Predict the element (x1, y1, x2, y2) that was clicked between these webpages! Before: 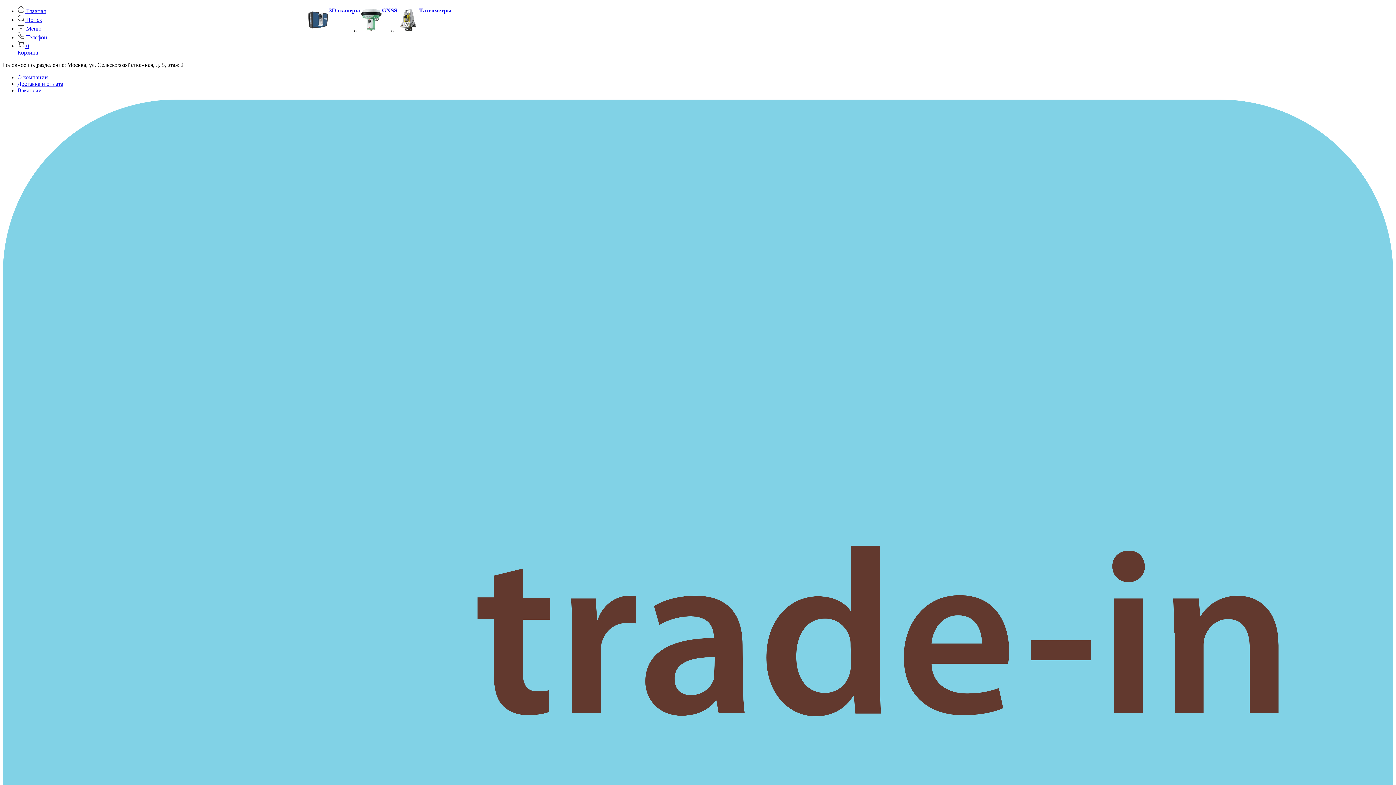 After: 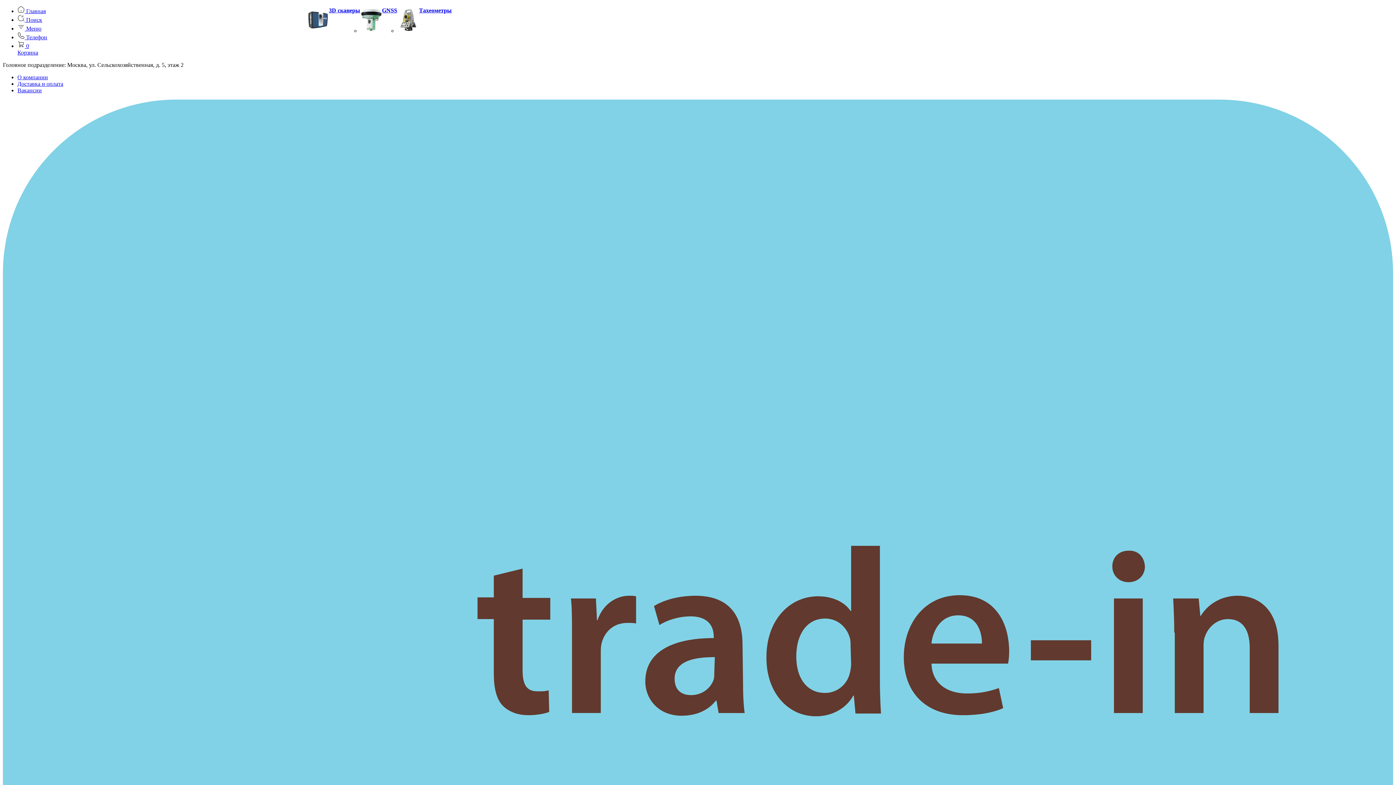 Action: label: Тахеометры bbox: (419, 7, 451, 13)